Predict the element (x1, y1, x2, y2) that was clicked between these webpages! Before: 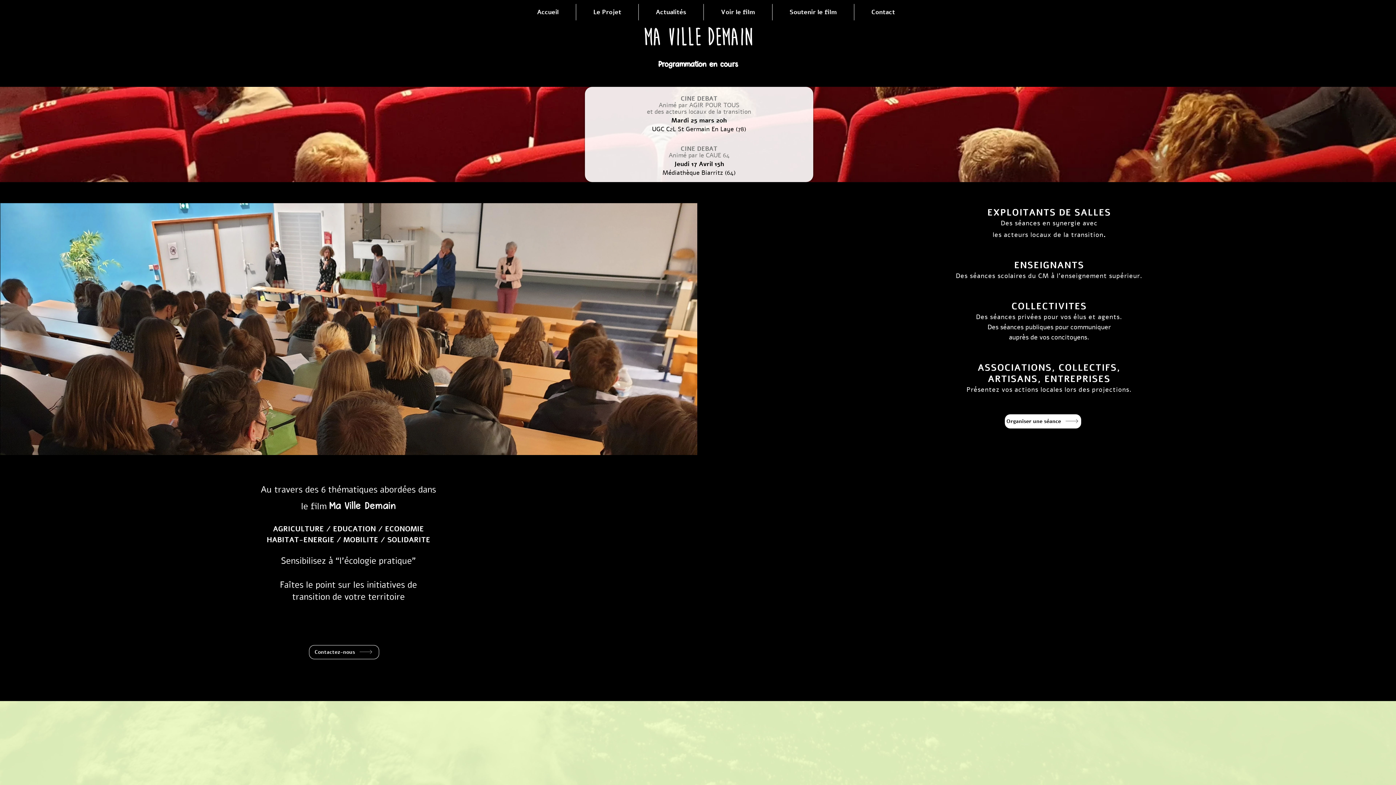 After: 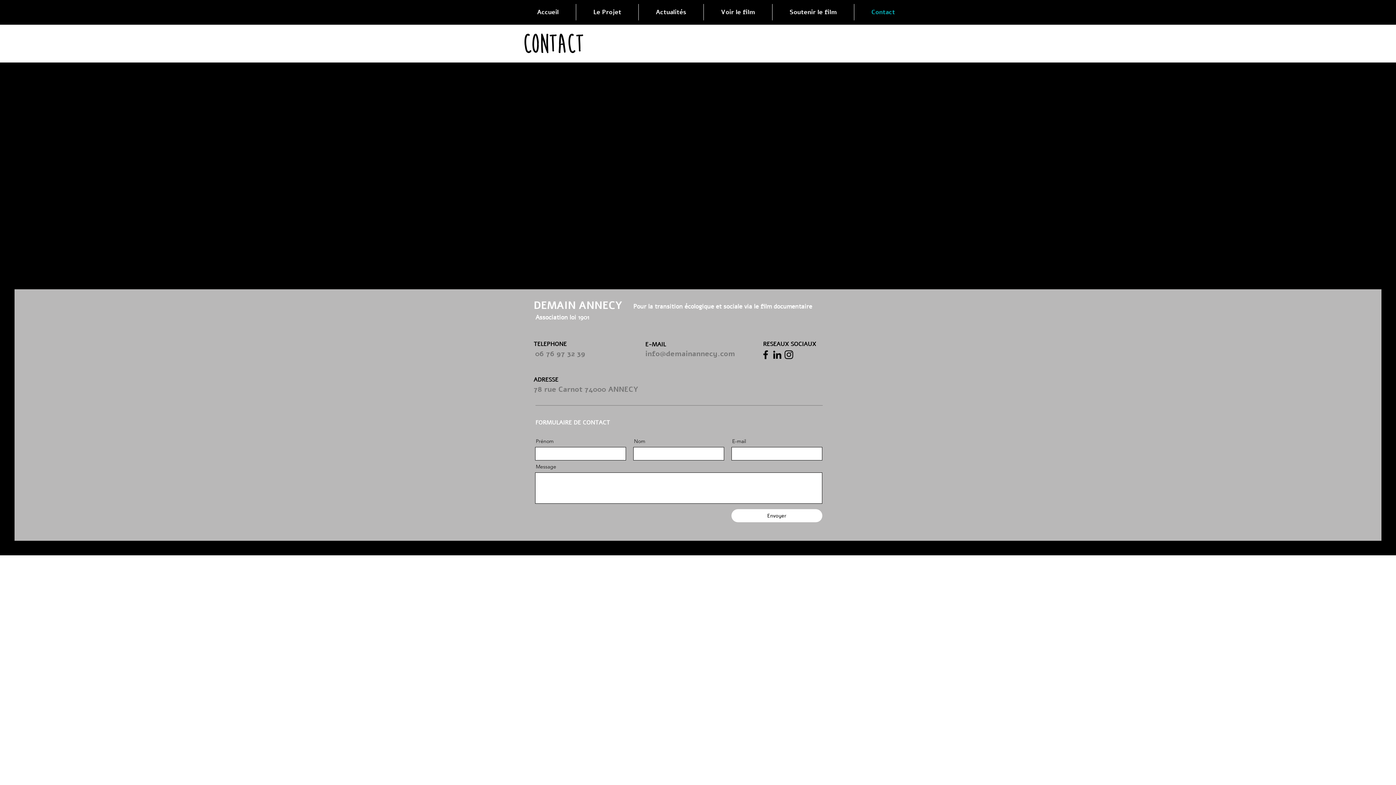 Action: label: Contactez-nous bbox: (309, 645, 379, 659)